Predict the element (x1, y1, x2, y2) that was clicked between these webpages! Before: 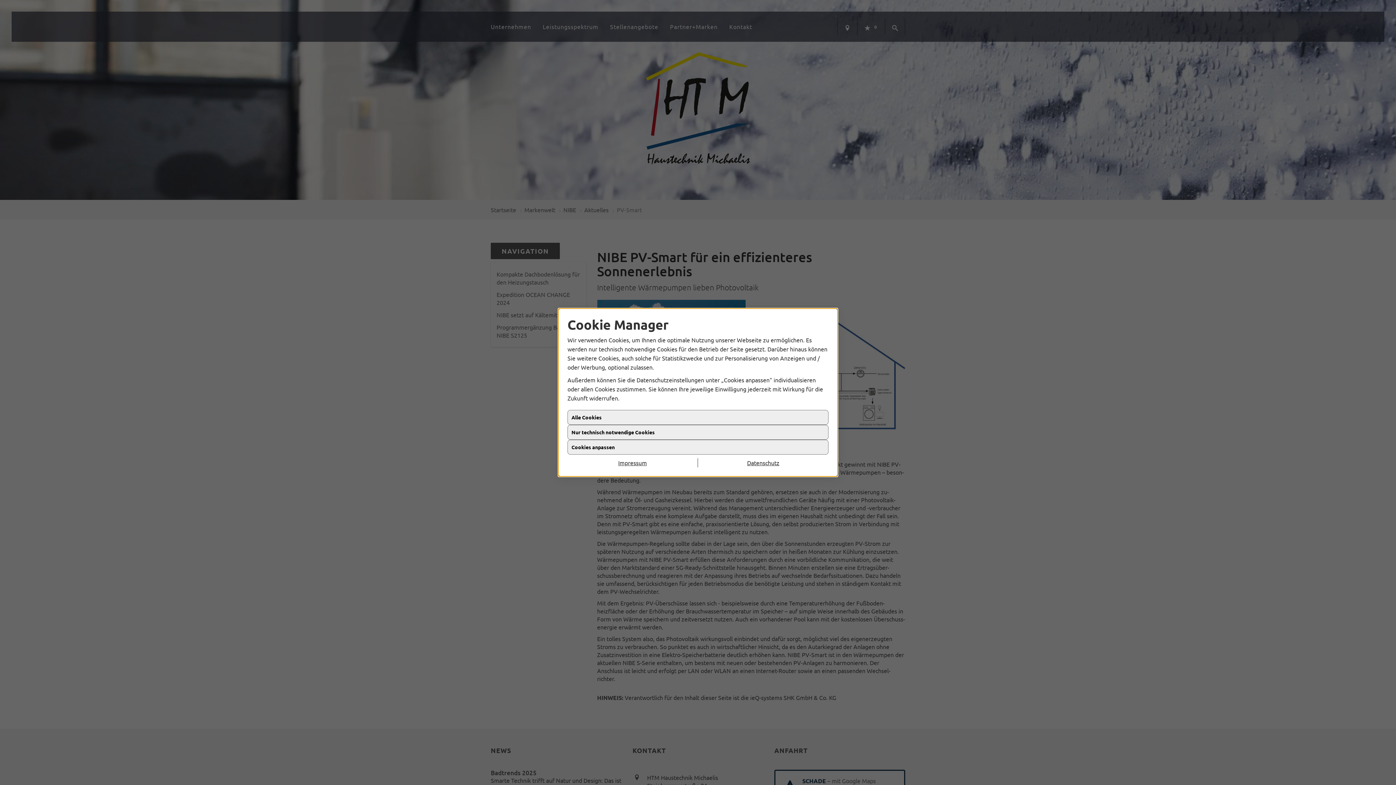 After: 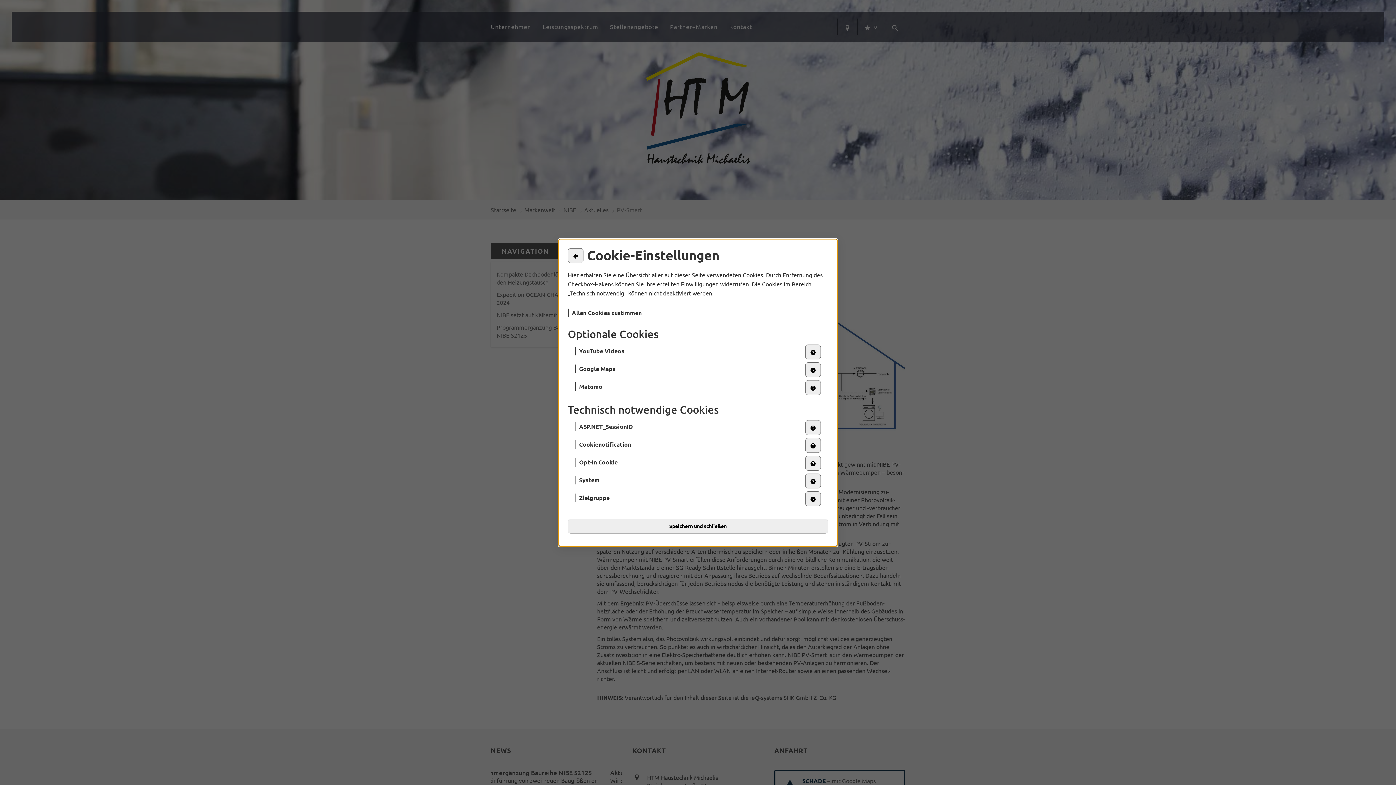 Action: bbox: (567, 446, 828, 461) label: Cookies anpassen